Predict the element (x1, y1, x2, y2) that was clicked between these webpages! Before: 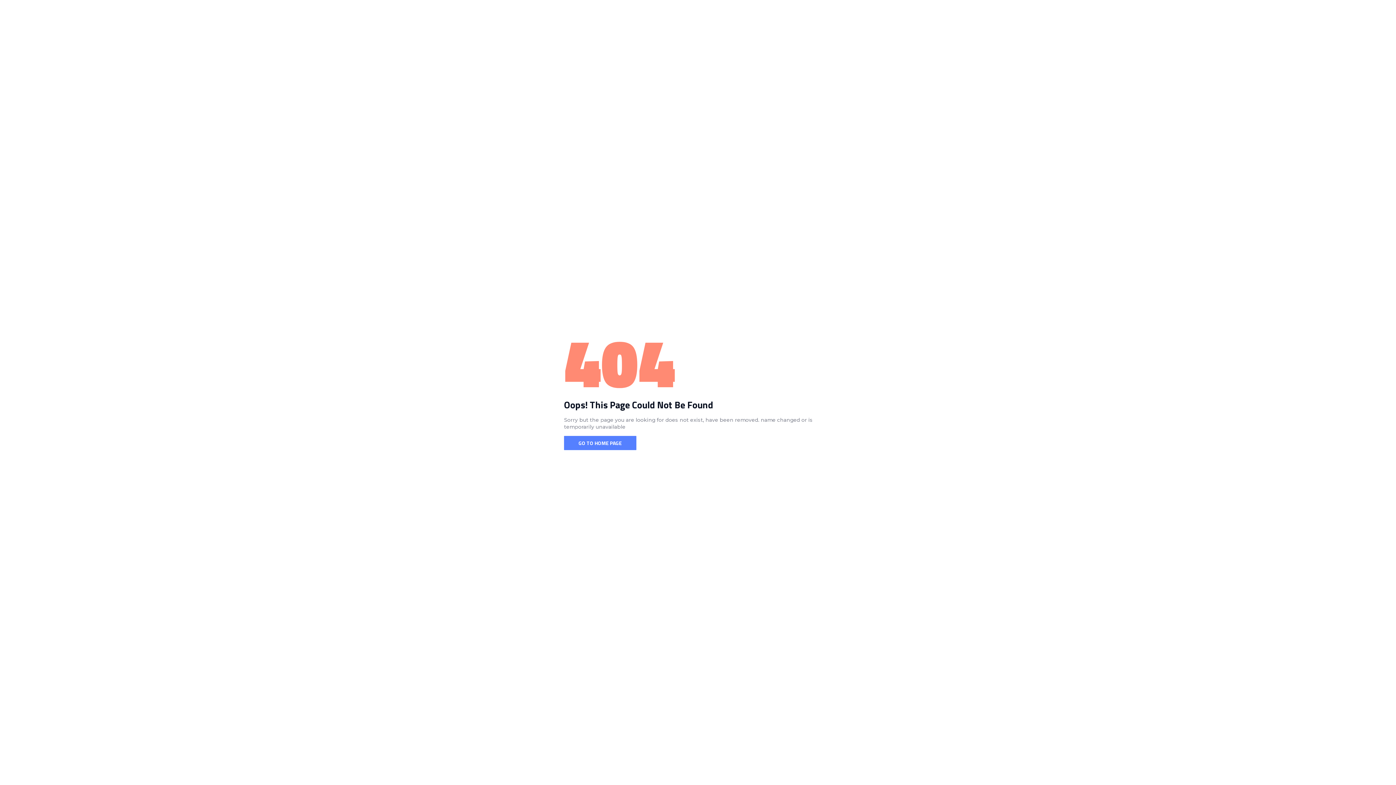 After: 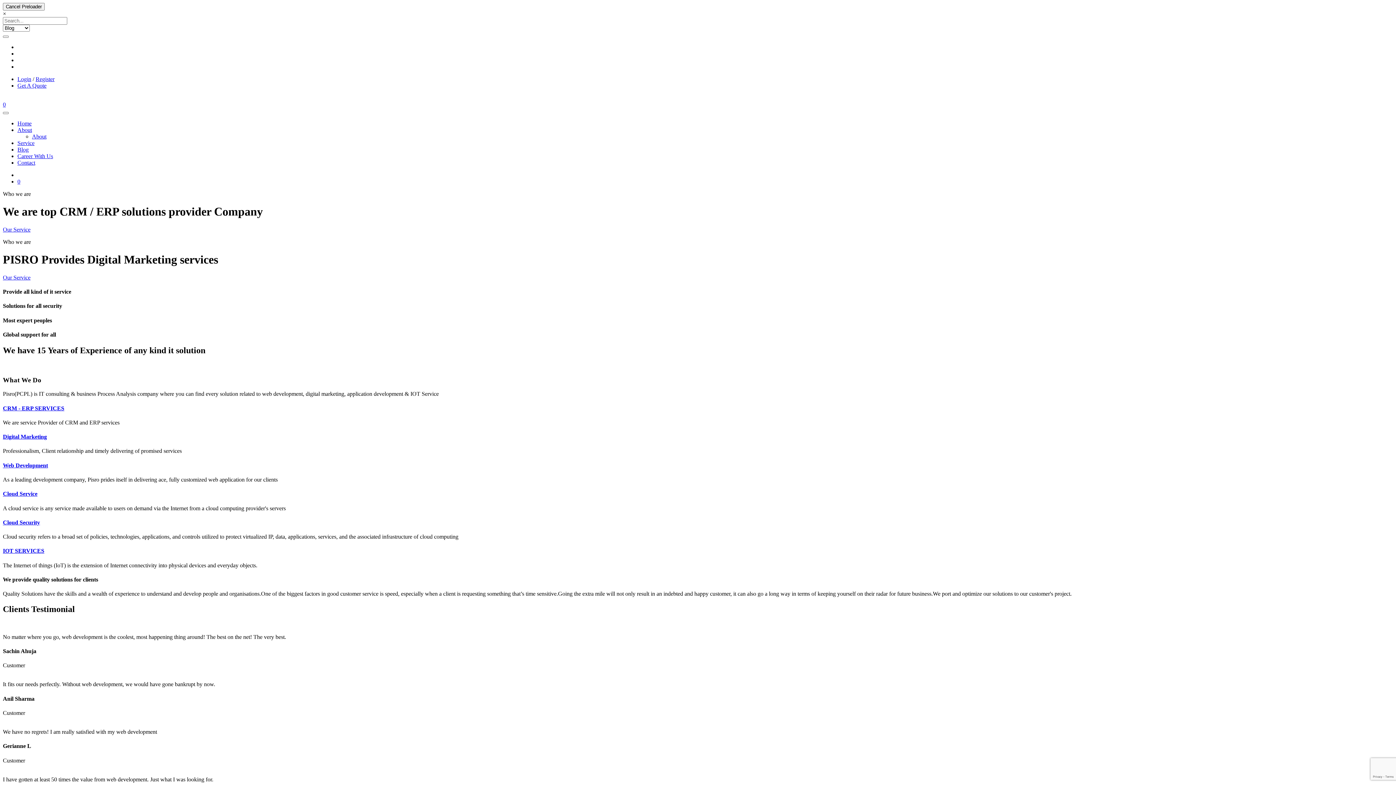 Action: bbox: (564, 436, 636, 450) label: GO TO HOME PAGE